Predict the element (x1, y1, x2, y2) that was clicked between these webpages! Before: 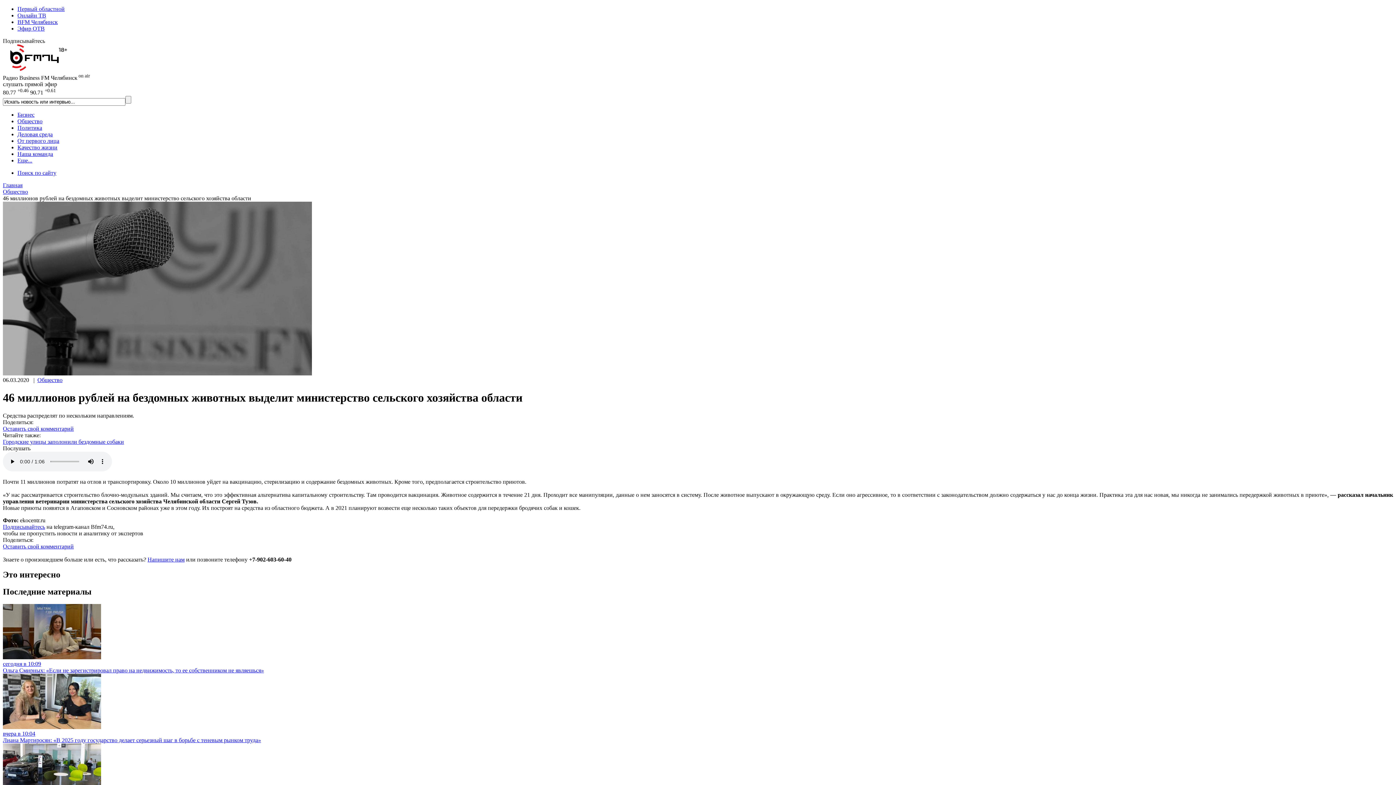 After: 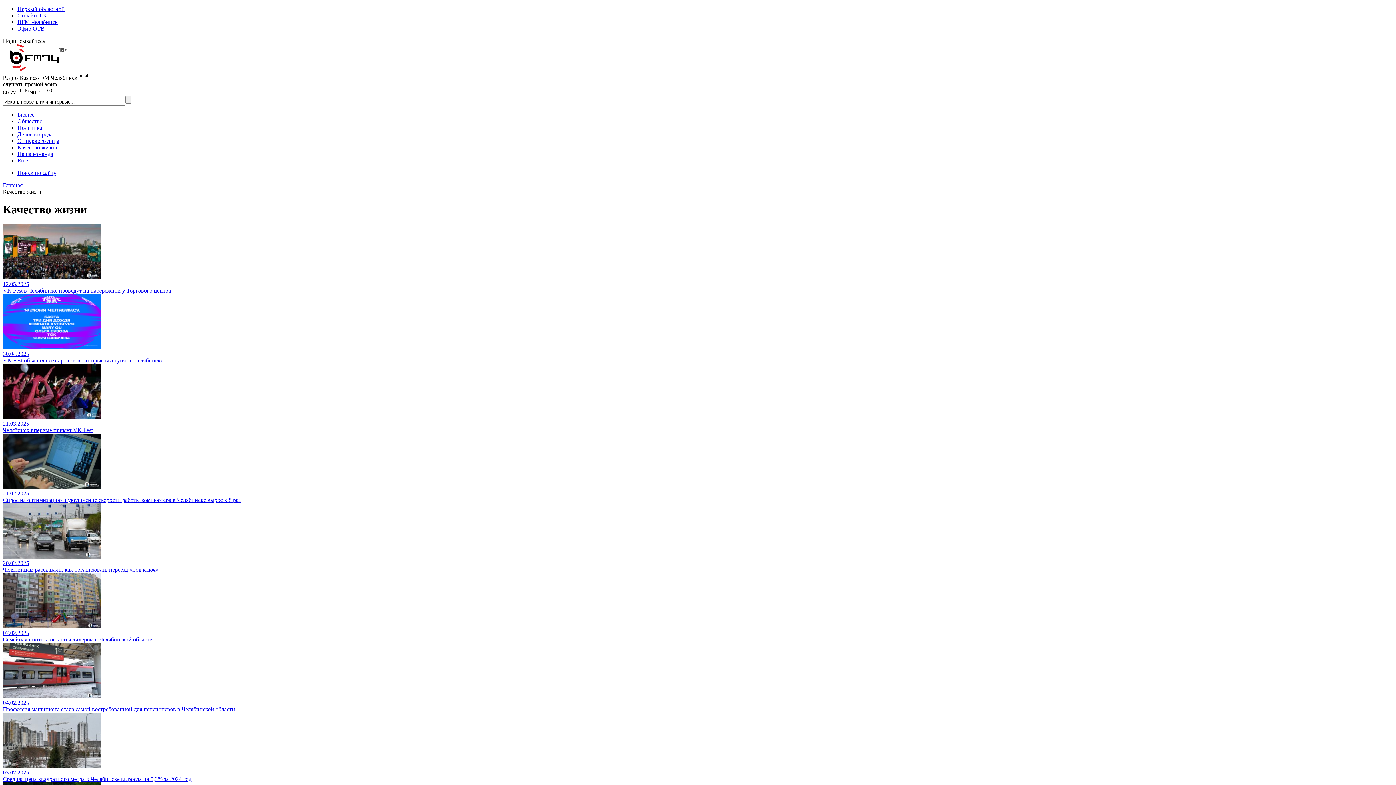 Action: bbox: (17, 144, 57, 150) label: Качество жизни